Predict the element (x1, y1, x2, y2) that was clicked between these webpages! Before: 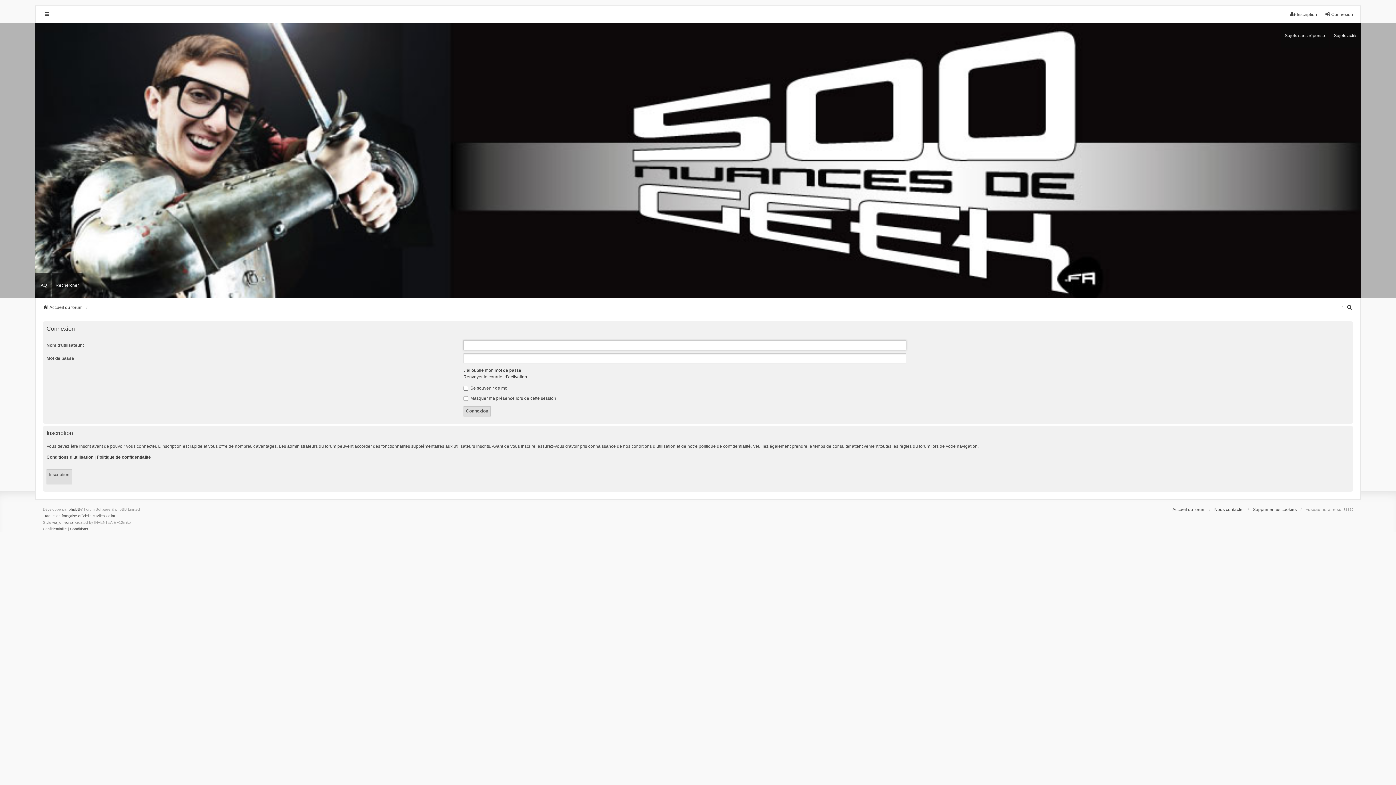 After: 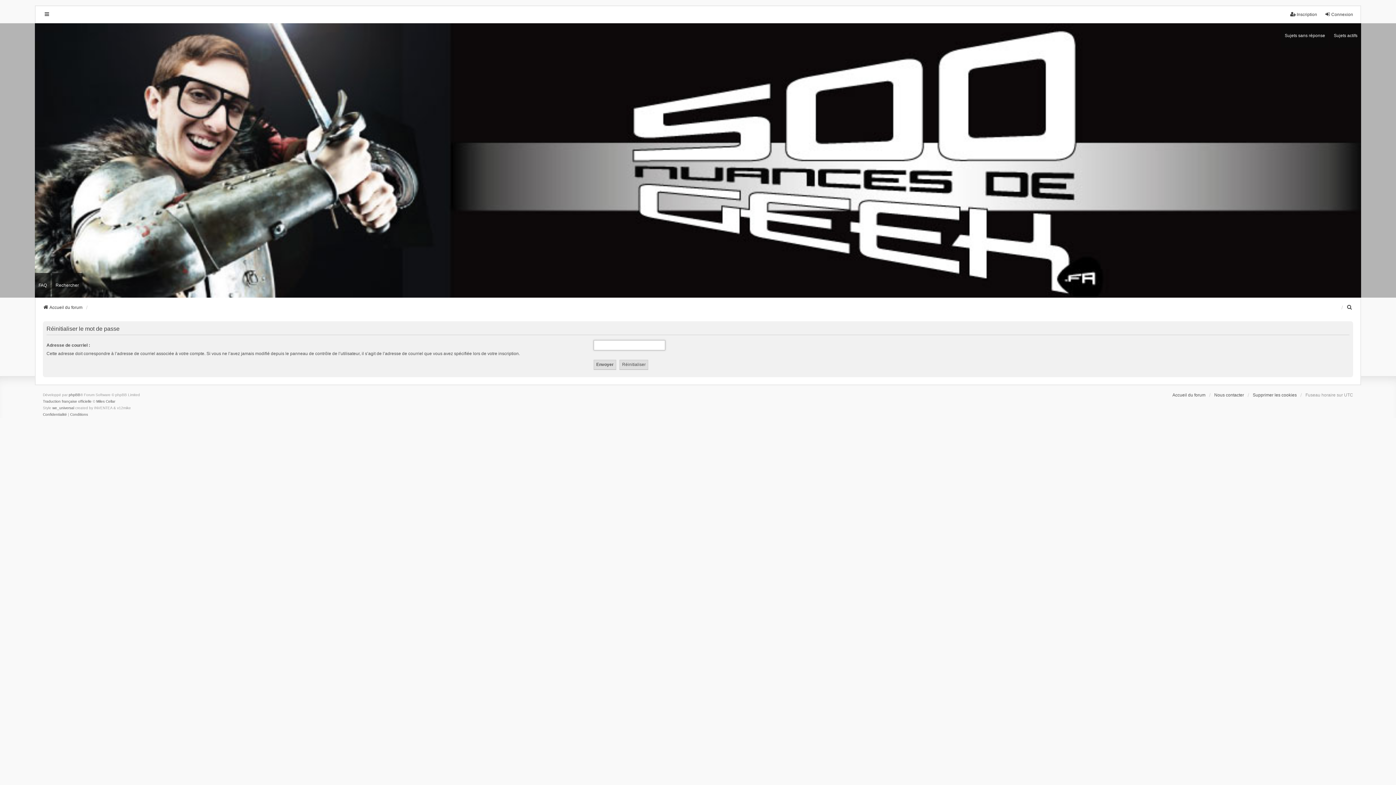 Action: bbox: (463, 367, 521, 373) label: J’ai oublié mon mot de passe